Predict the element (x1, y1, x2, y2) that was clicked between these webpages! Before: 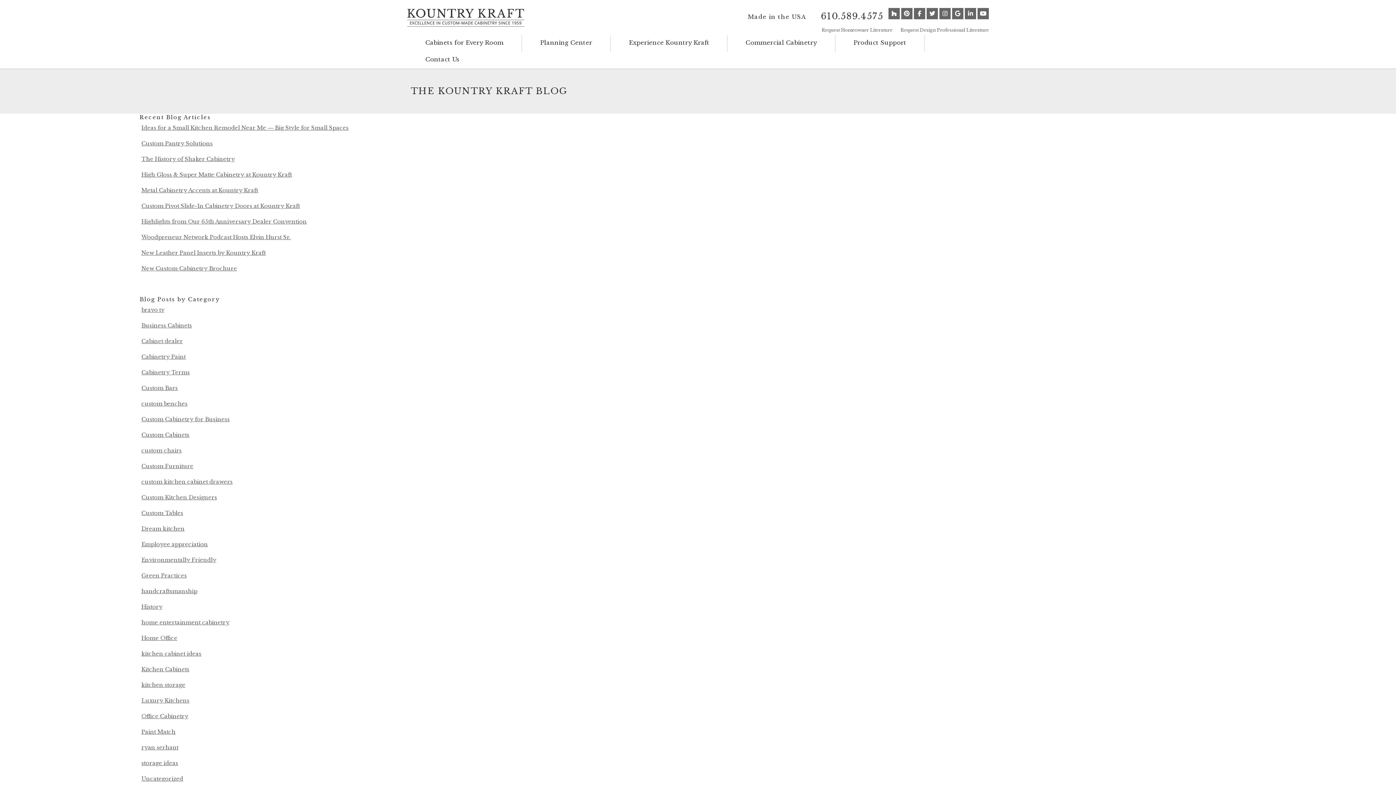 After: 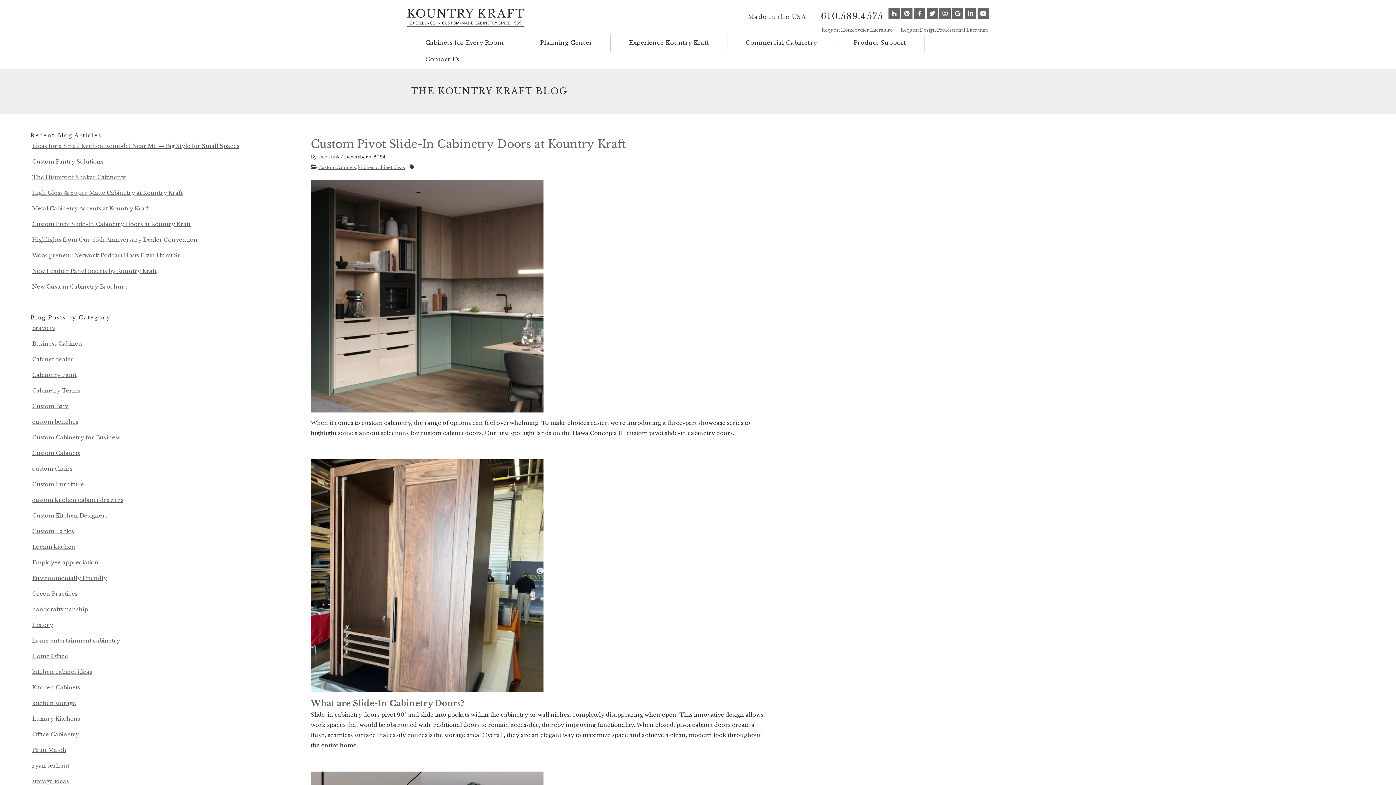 Action: label: Custom Pivot Slide-In Cabinetry Doors at Kountry Kraft bbox: (141, 202, 300, 209)